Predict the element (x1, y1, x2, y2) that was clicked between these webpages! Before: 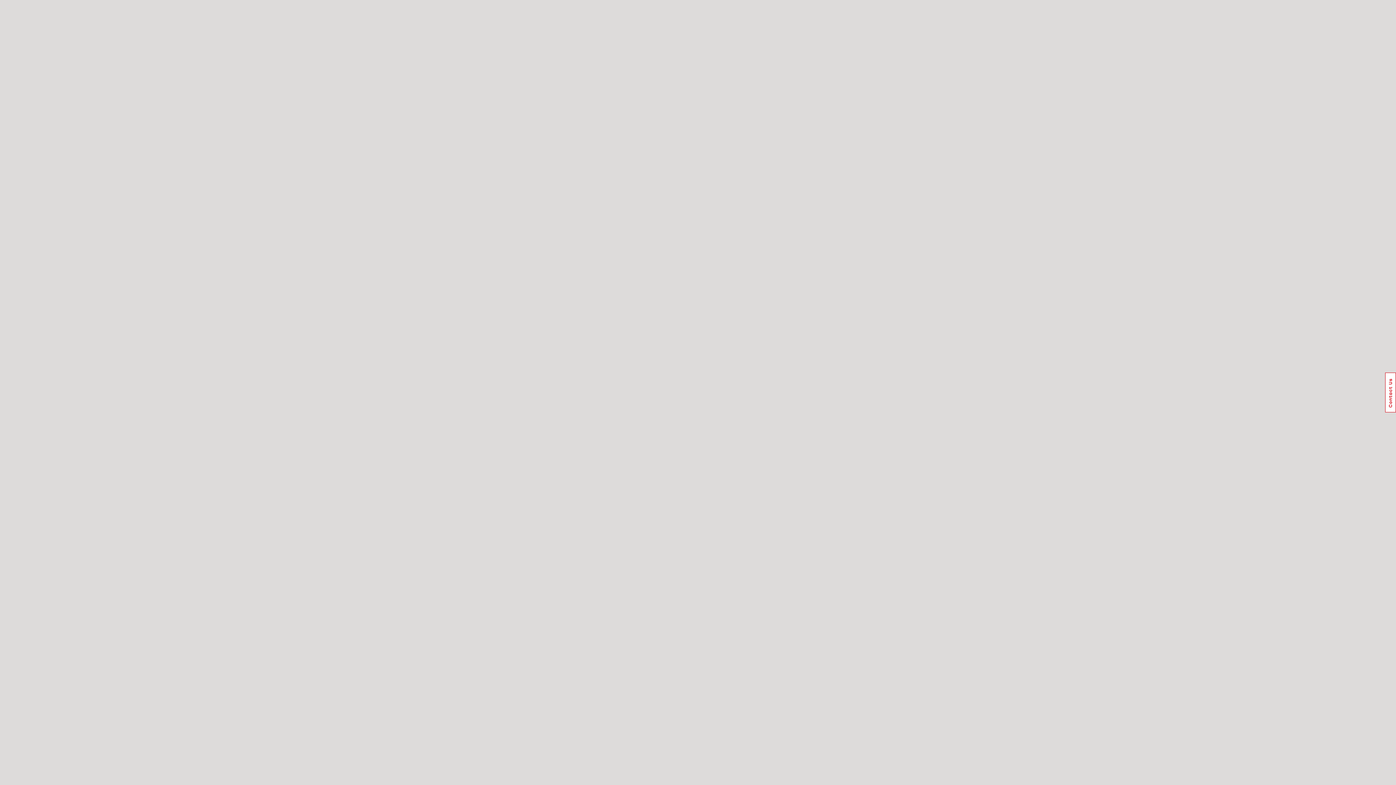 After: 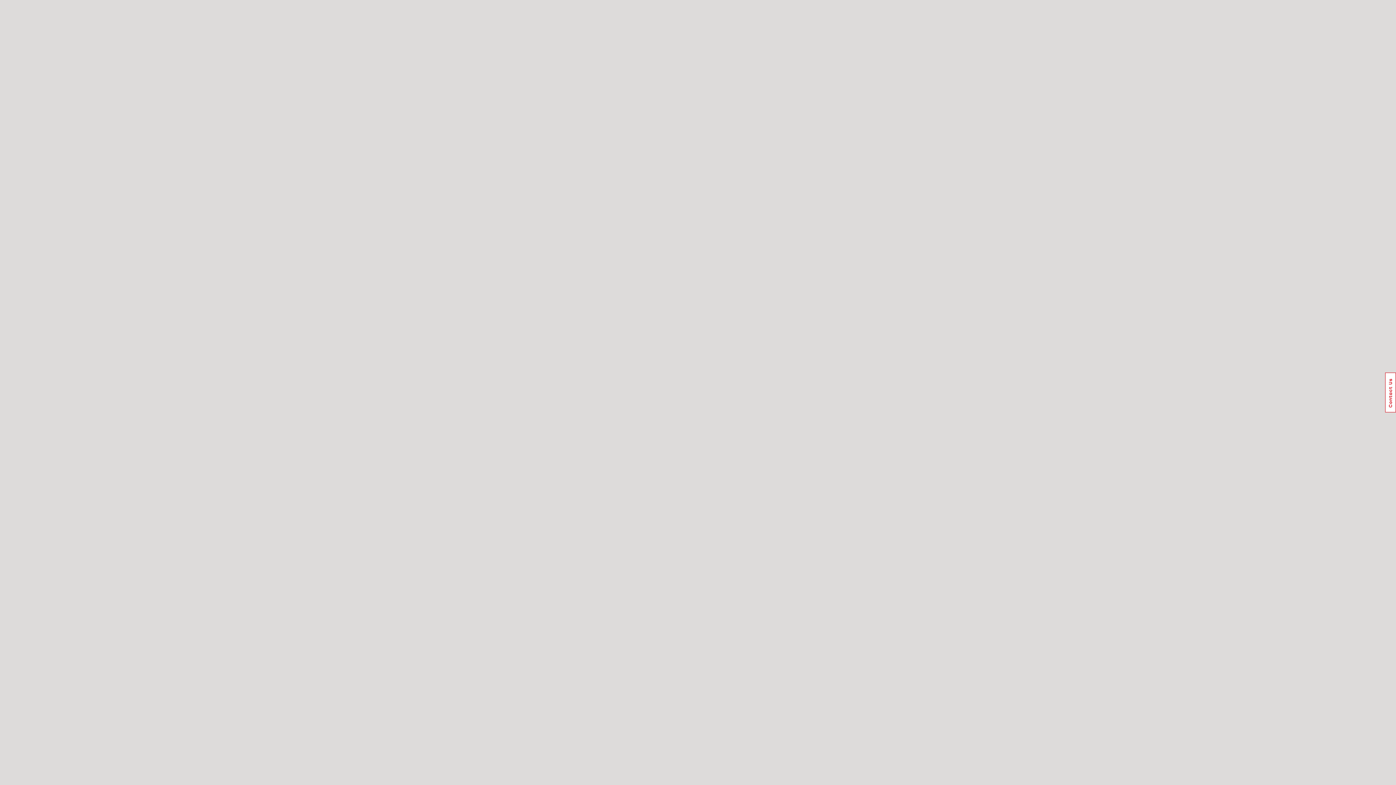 Action: bbox: (1385, 372, 1396, 412) label: Usabilla Feedback Button